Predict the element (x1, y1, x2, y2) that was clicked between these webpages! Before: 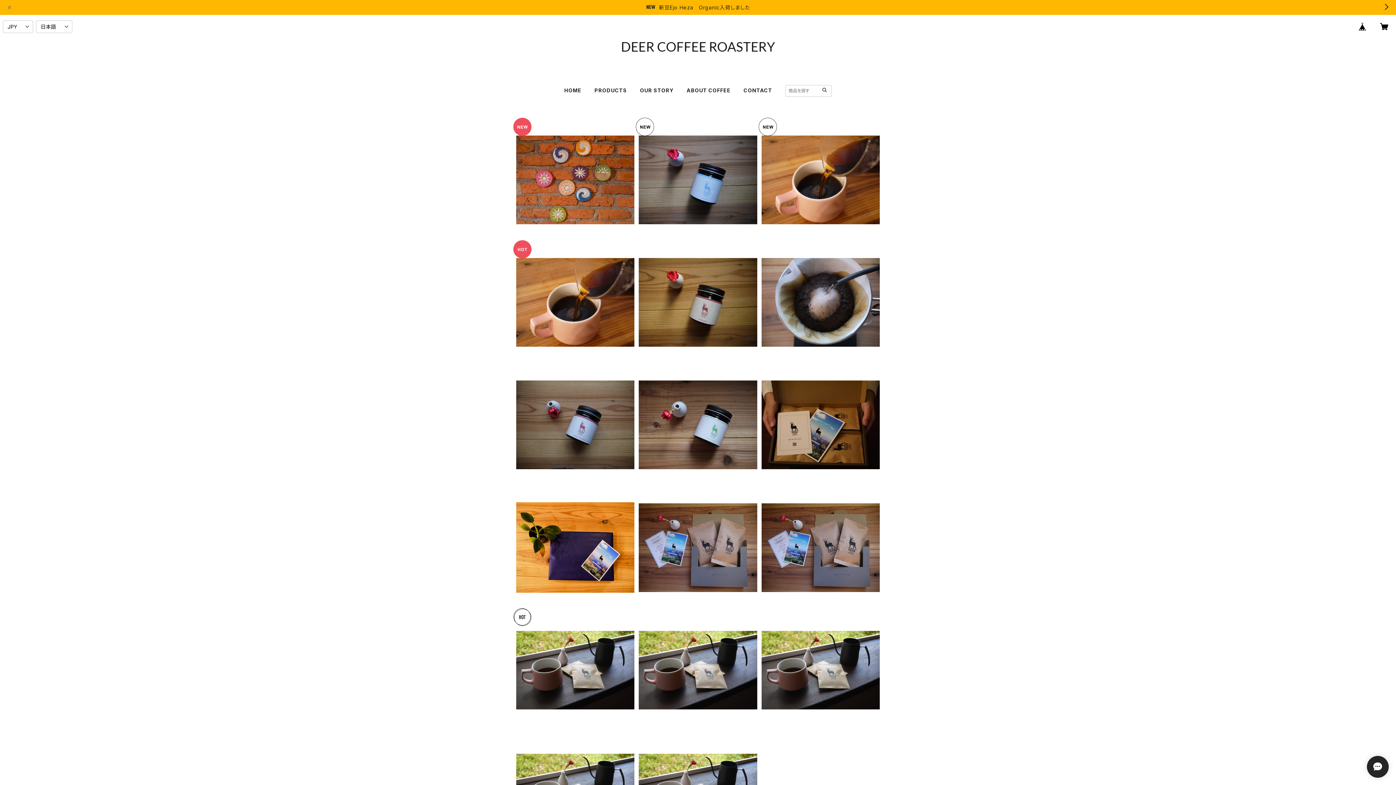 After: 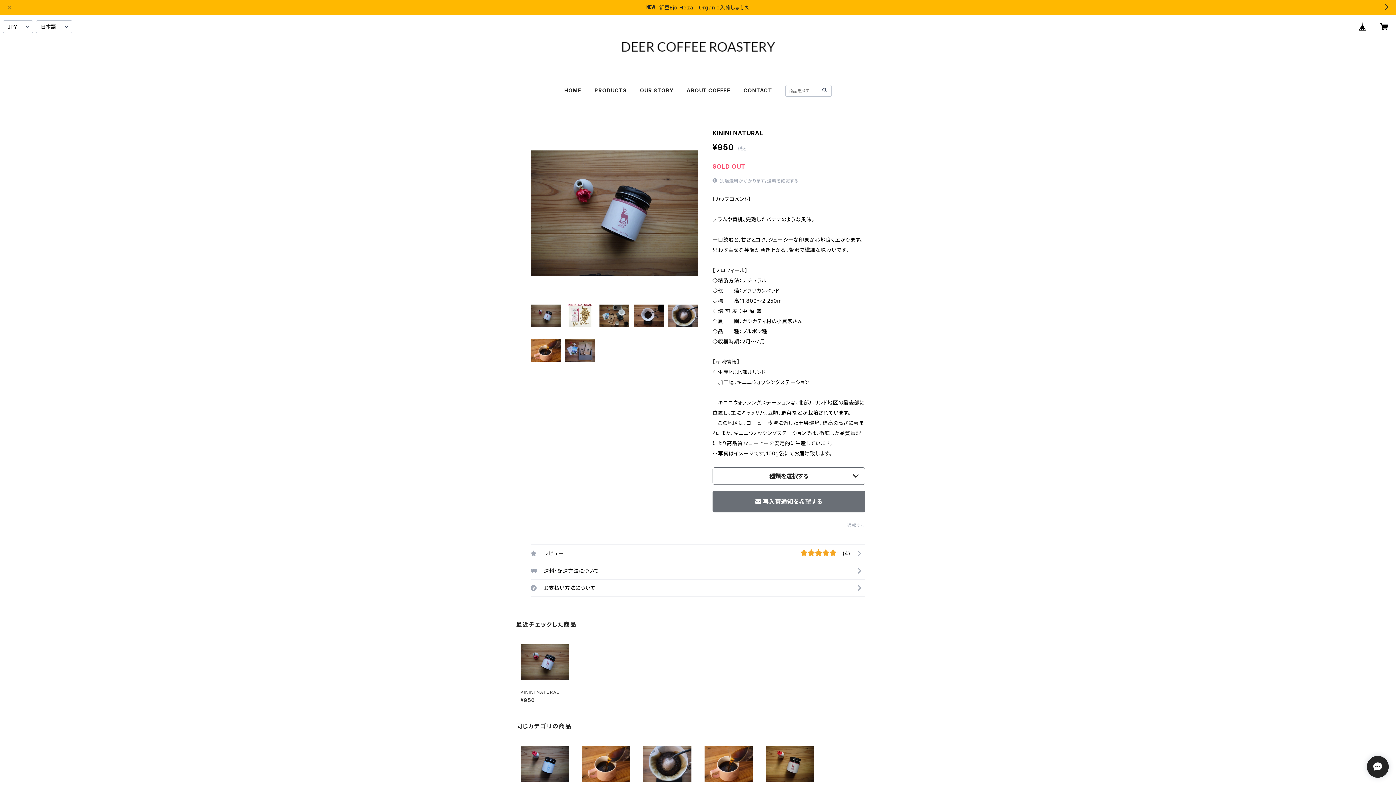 Action: bbox: (1383, 2, 1390, 12)